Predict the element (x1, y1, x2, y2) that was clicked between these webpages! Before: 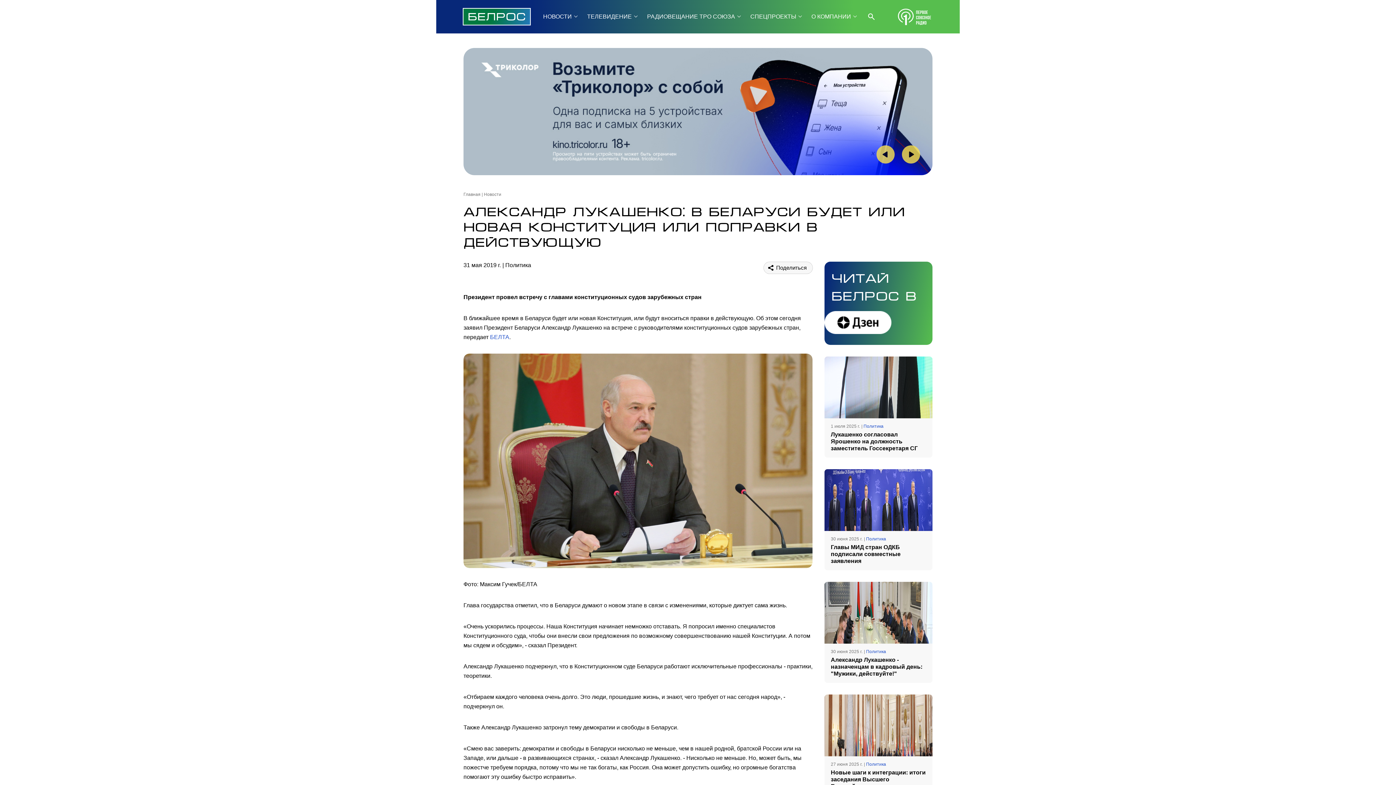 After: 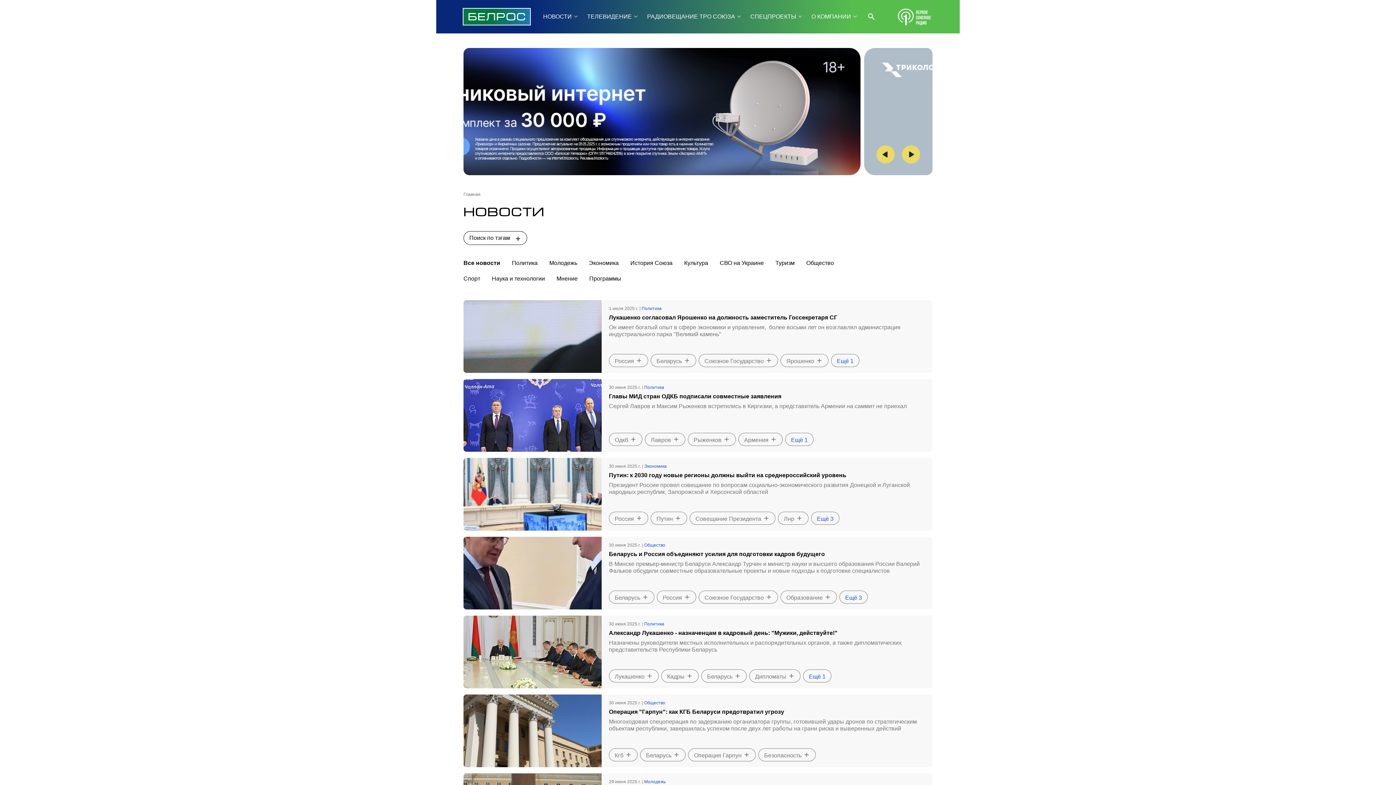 Action: bbox: (484, 192, 501, 197) label: Новости